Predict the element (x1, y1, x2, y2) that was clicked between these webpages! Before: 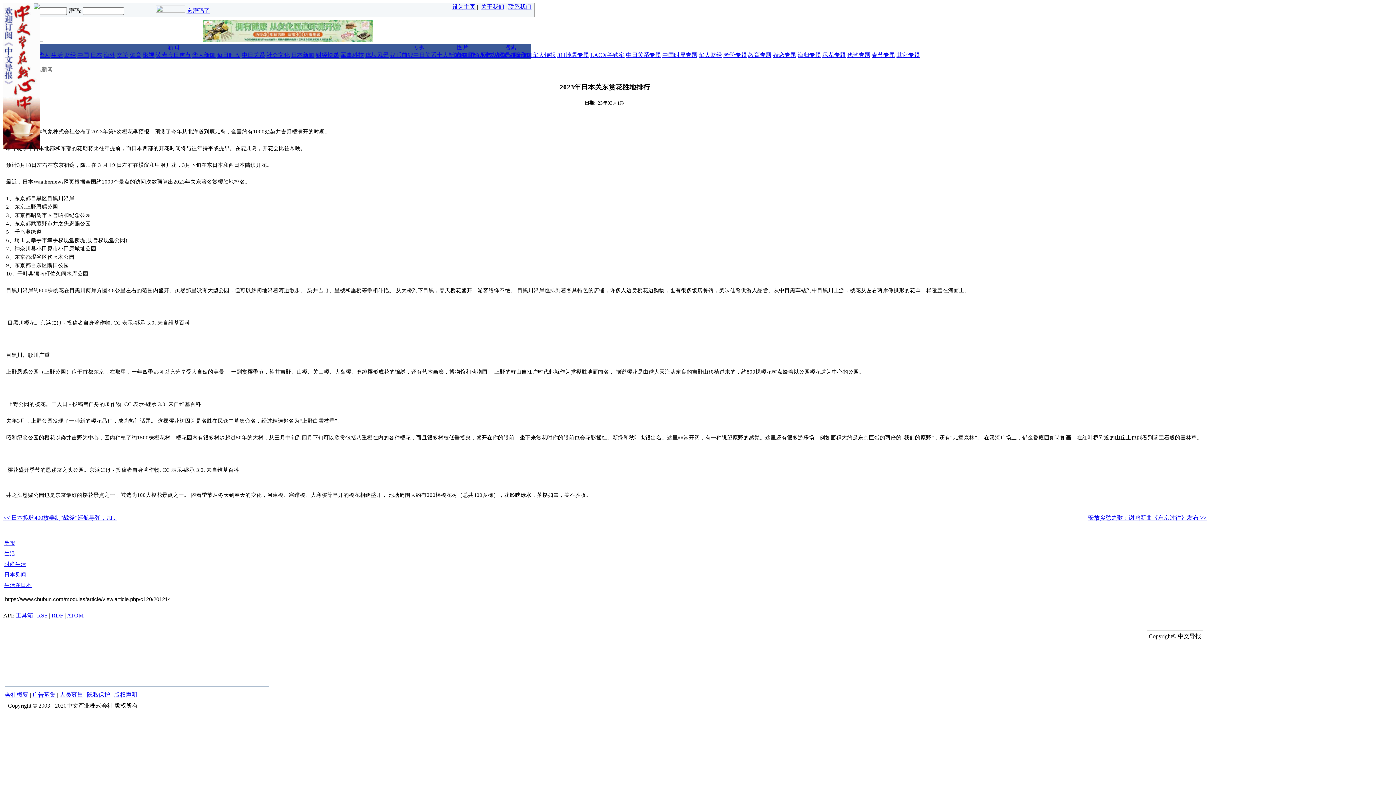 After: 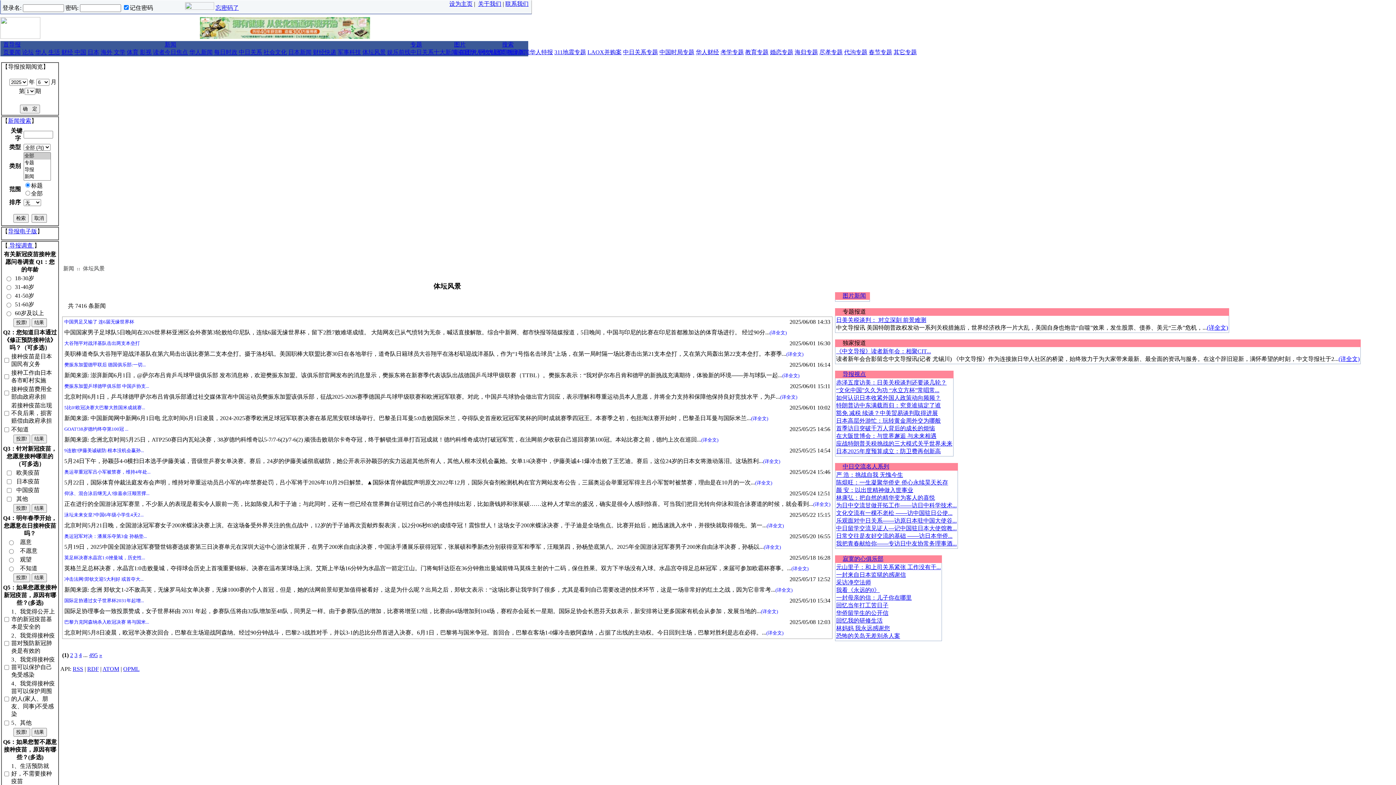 Action: label: 体坛风景 bbox: (365, 52, 388, 58)